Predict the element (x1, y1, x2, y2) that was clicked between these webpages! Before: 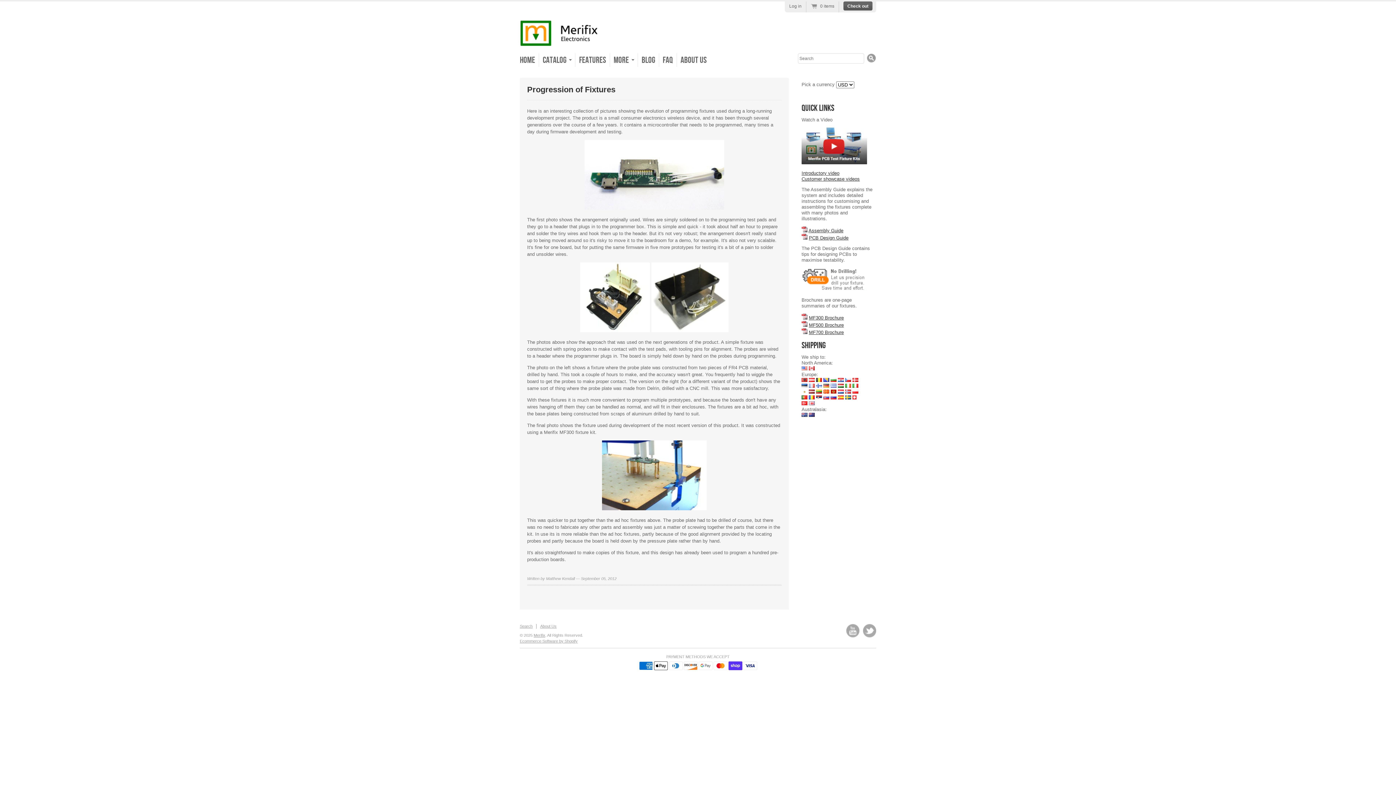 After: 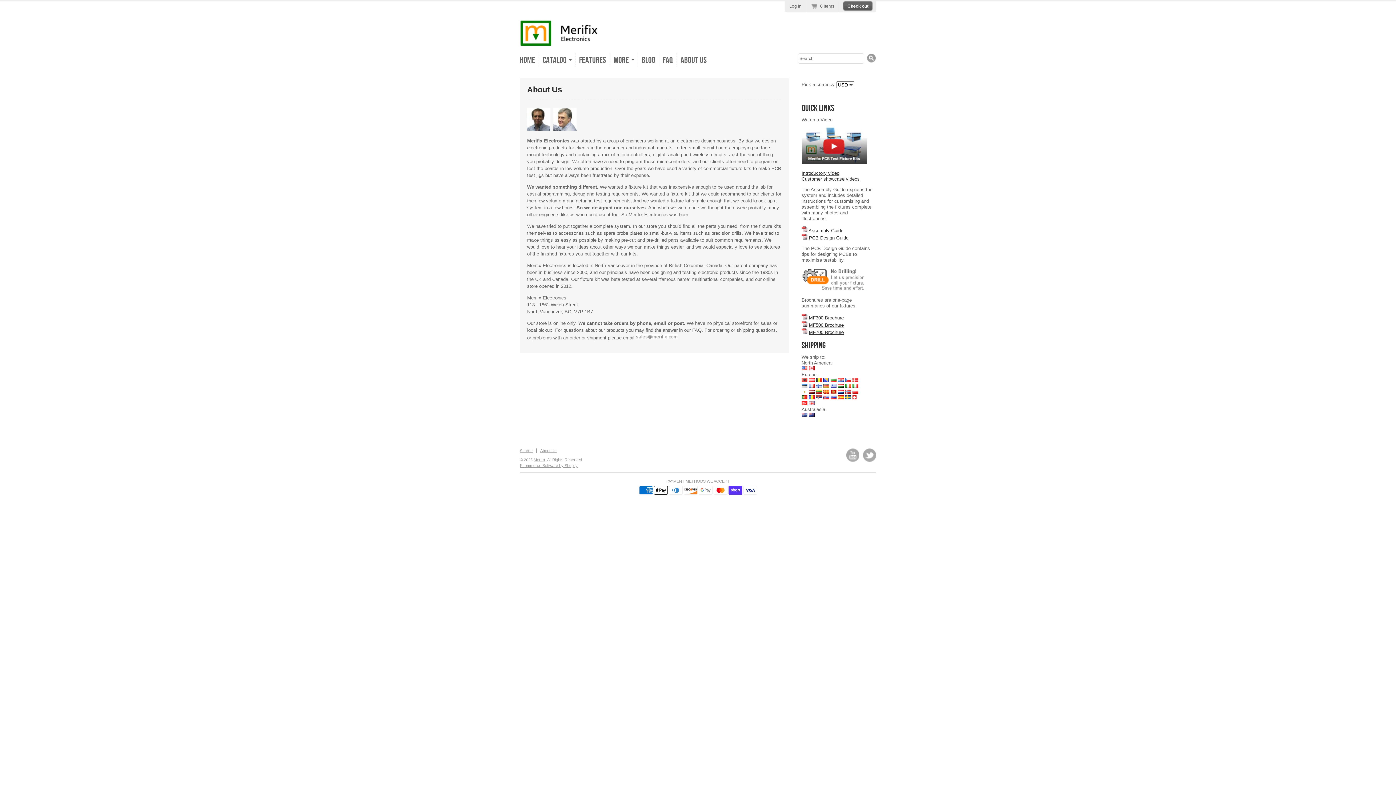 Action: bbox: (677, 53, 710, 66) label: About Us